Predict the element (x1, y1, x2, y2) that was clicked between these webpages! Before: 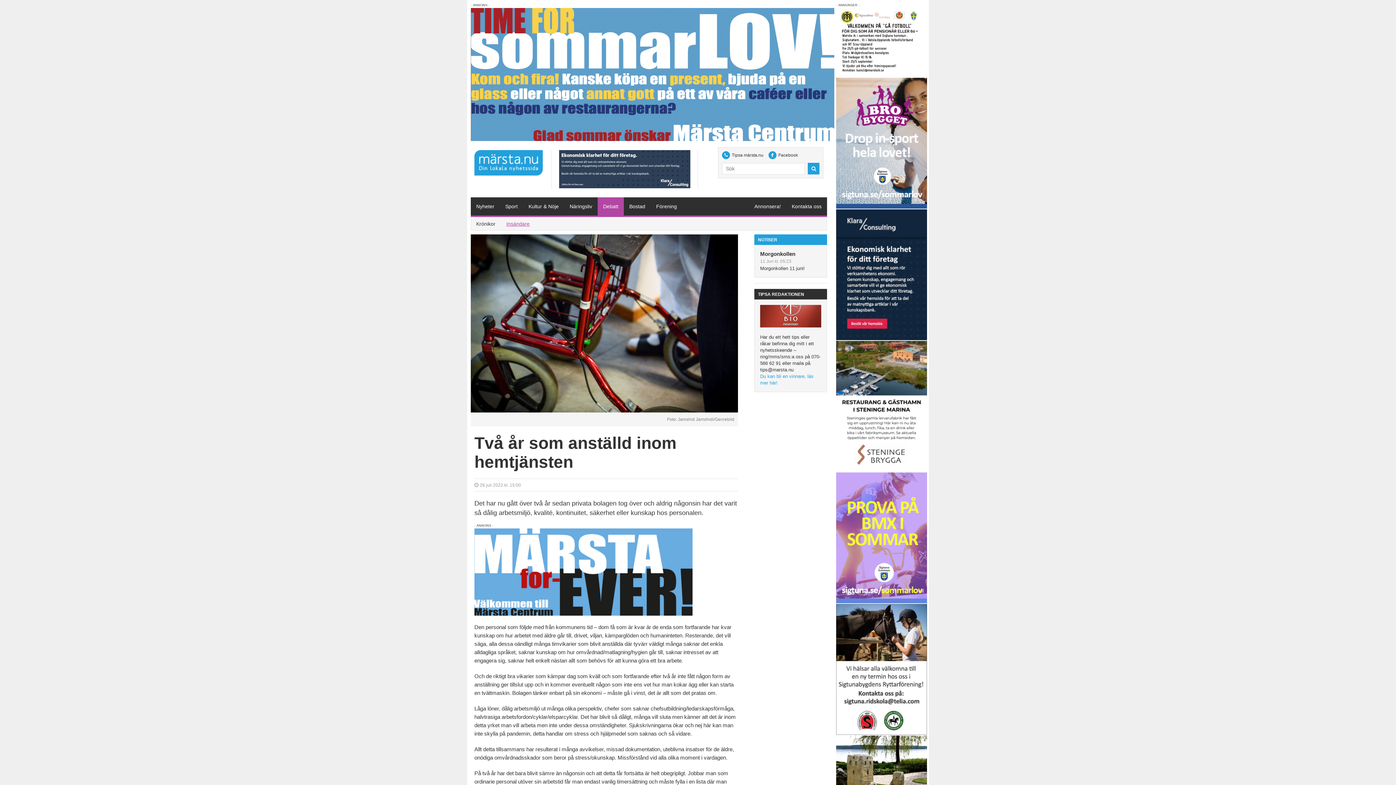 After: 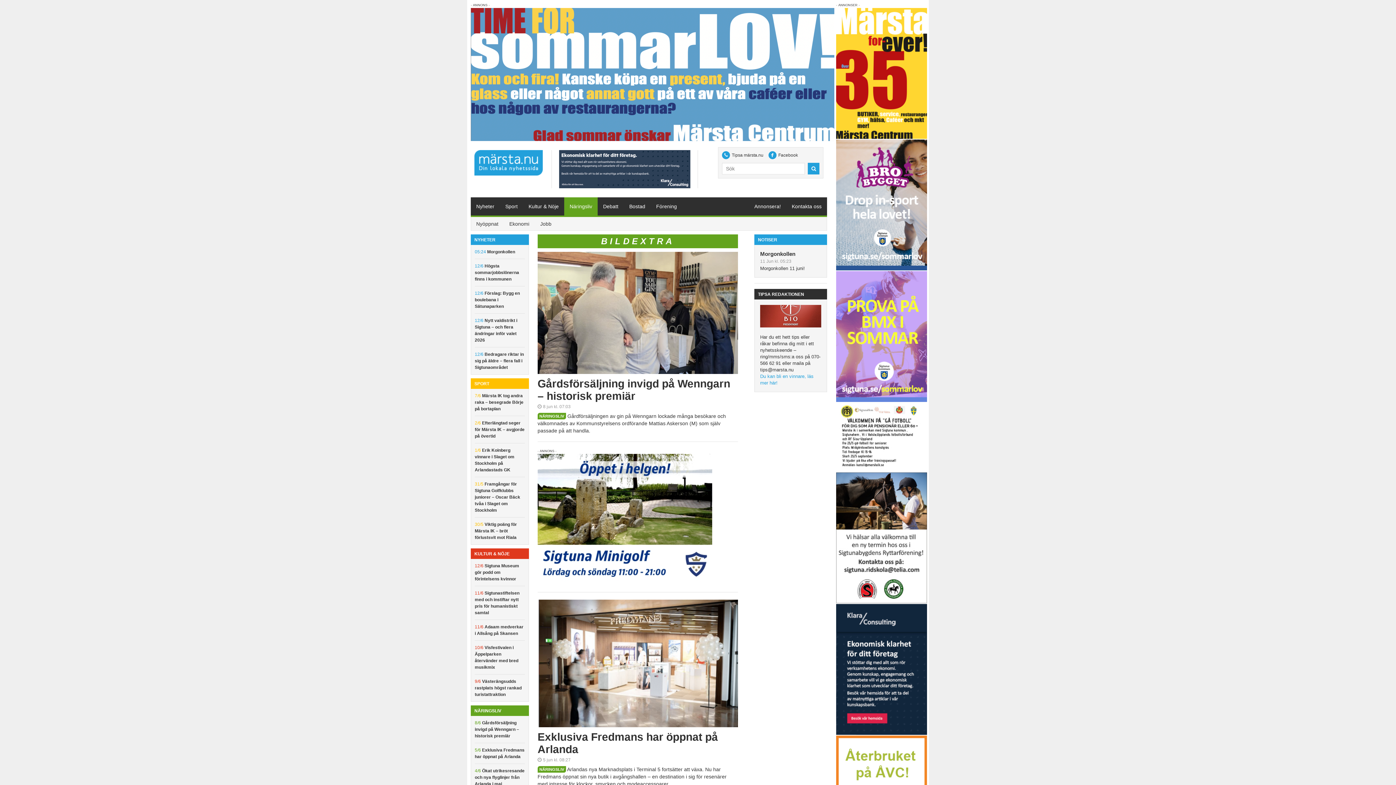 Action: bbox: (564, 197, 597, 215) label: Näringsliv